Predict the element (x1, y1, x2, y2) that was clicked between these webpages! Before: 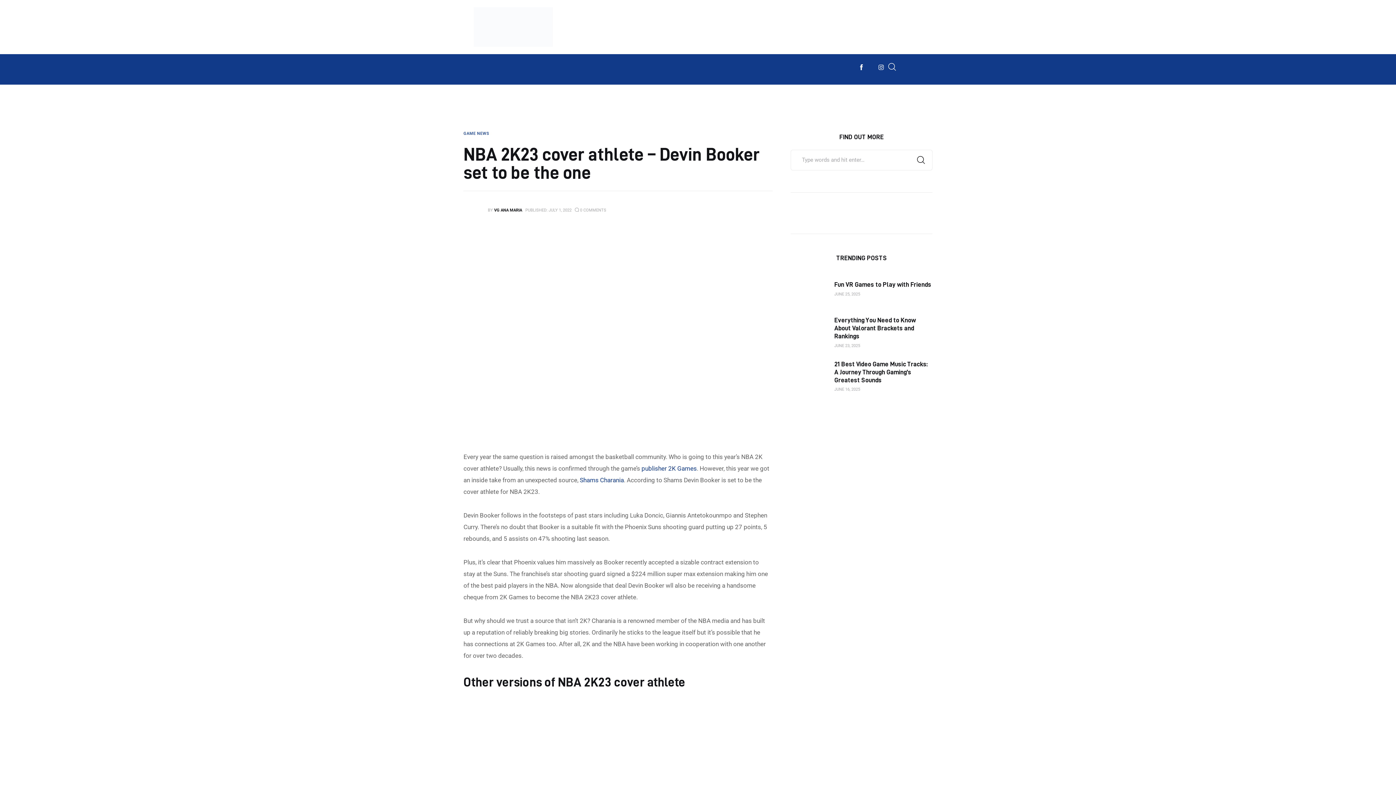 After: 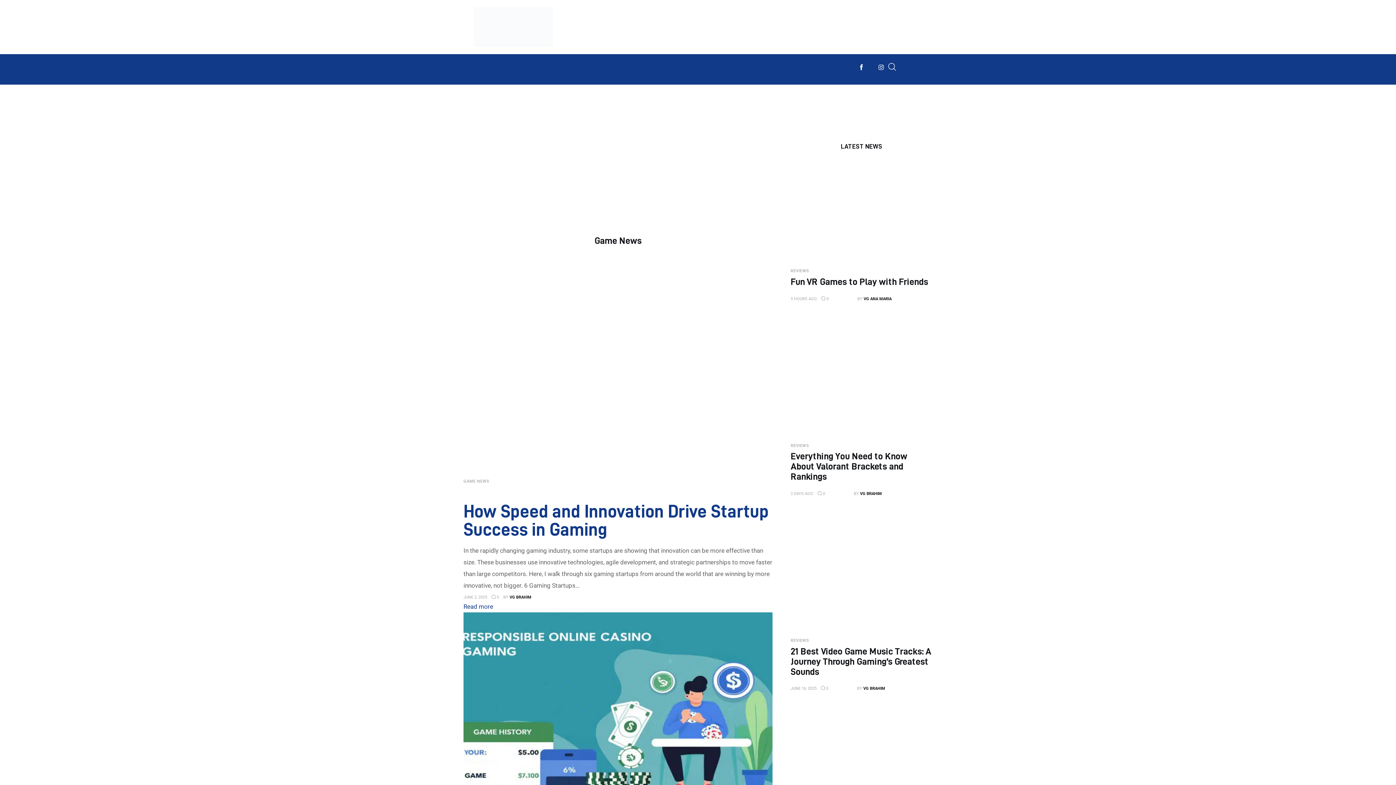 Action: label: GAME NEWS bbox: (463, 131, 489, 135)